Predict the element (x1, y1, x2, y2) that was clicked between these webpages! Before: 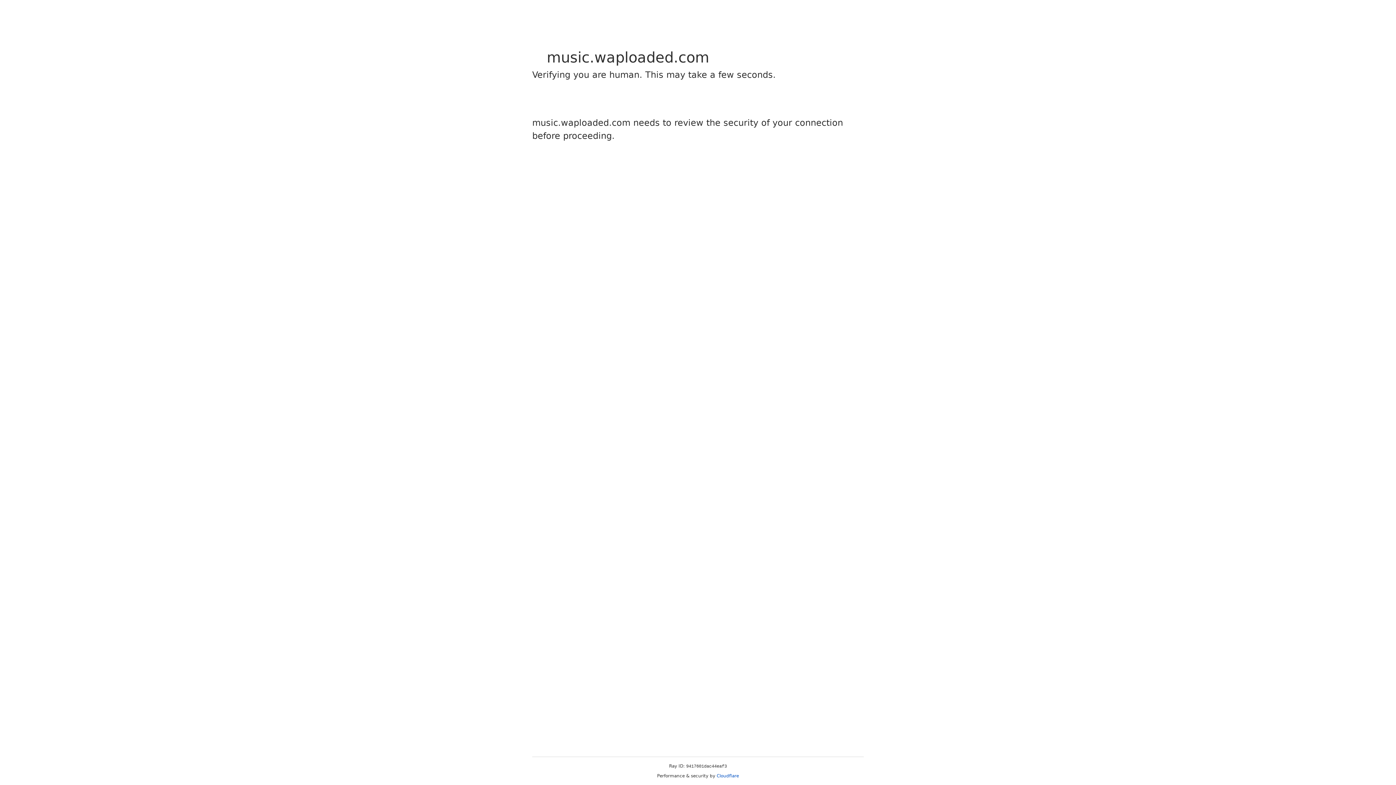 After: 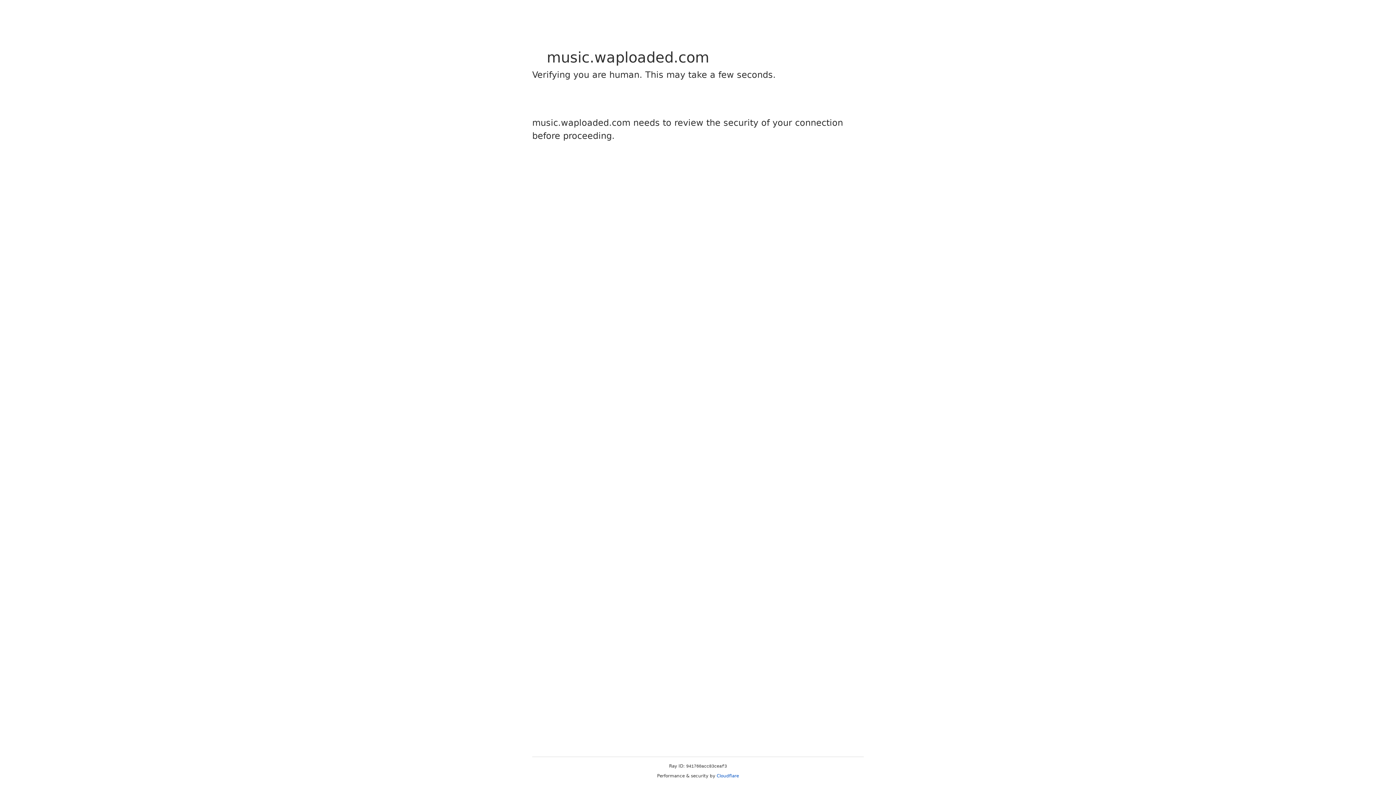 Action: label: Cloudflare bbox: (716, 773, 739, 778)